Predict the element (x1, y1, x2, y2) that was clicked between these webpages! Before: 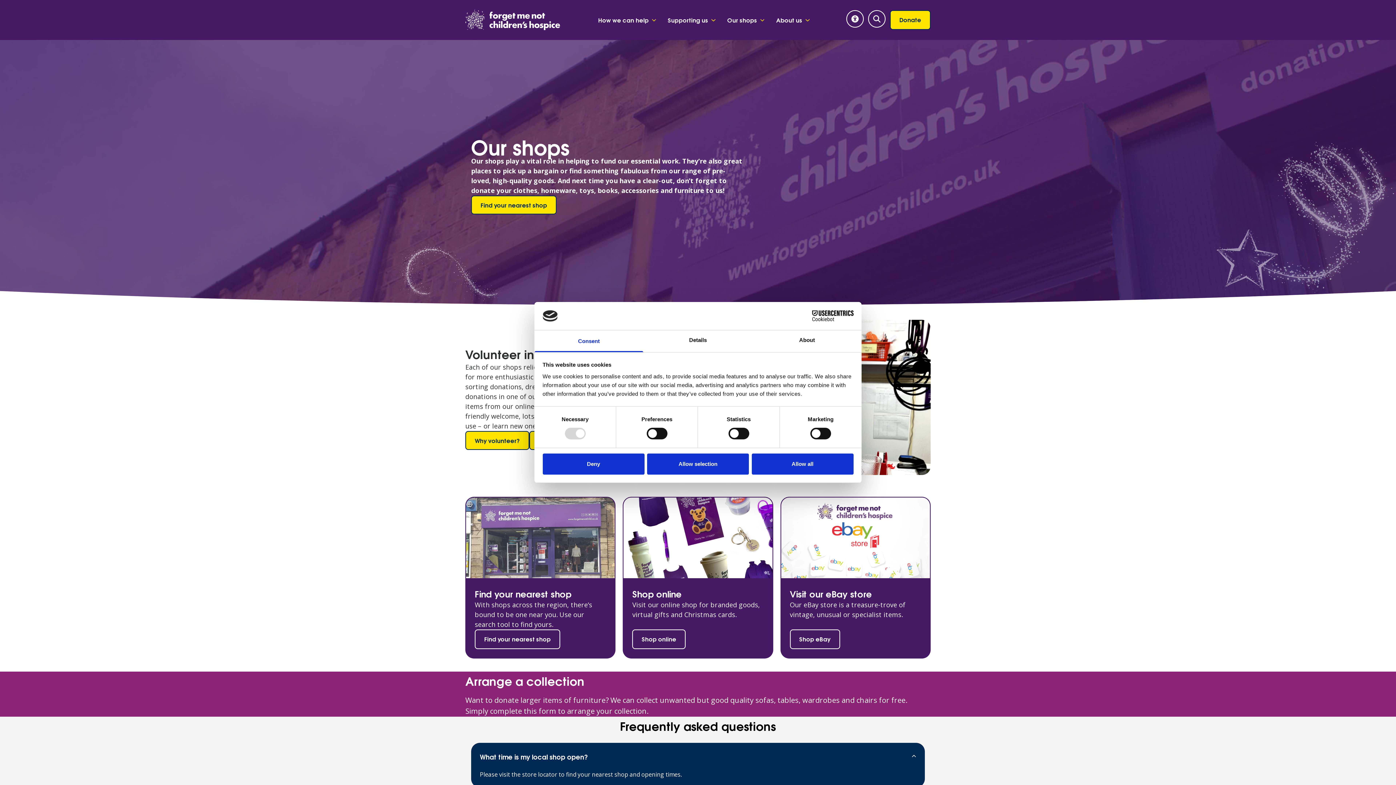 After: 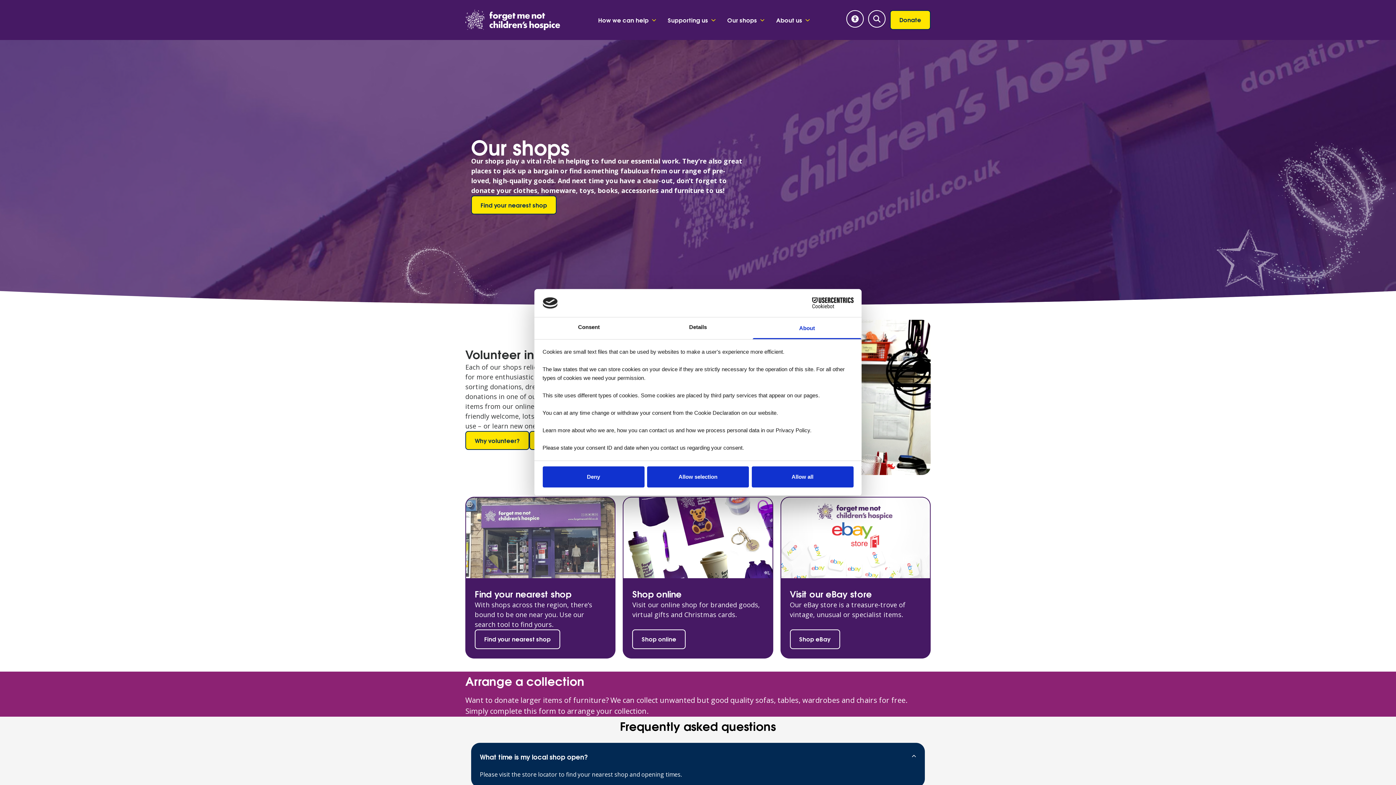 Action: bbox: (752, 330, 861, 352) label: About